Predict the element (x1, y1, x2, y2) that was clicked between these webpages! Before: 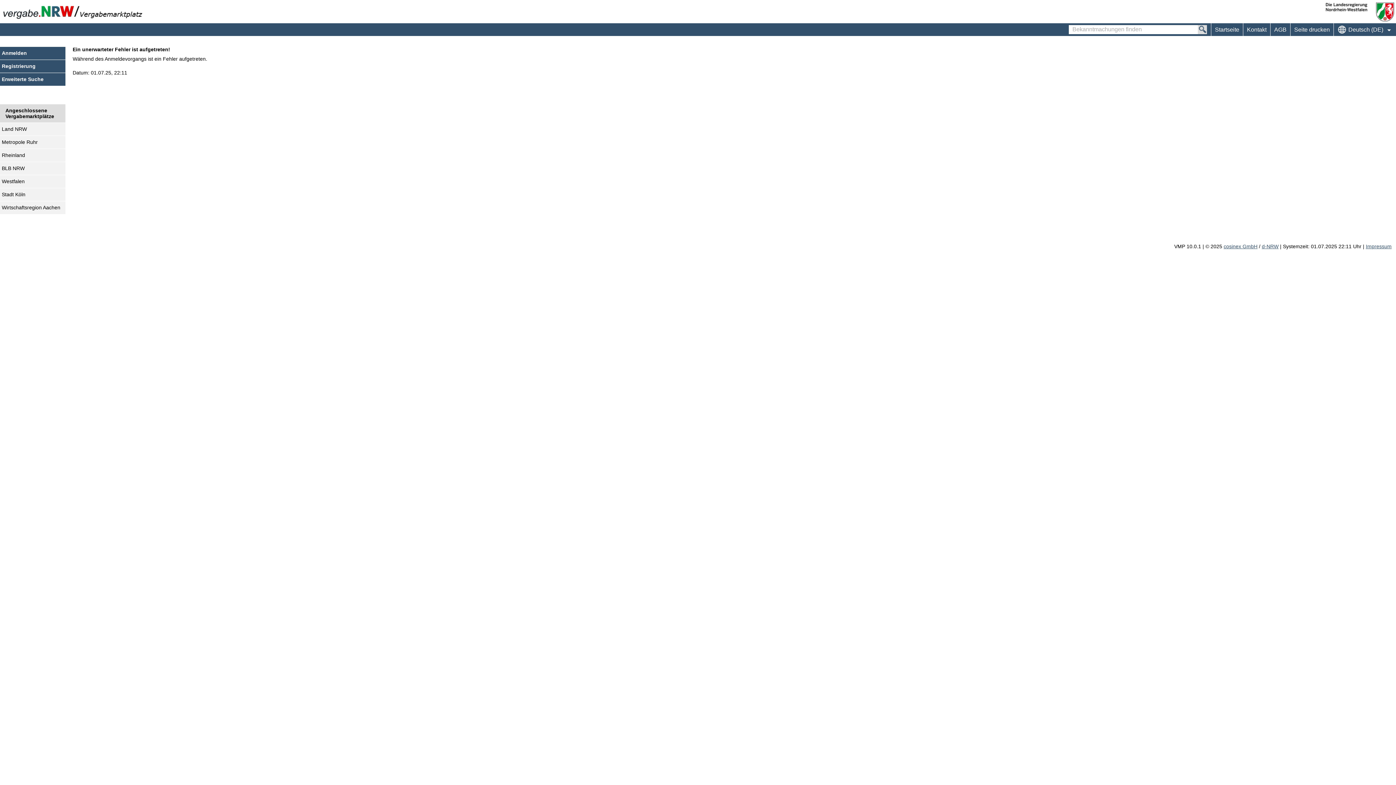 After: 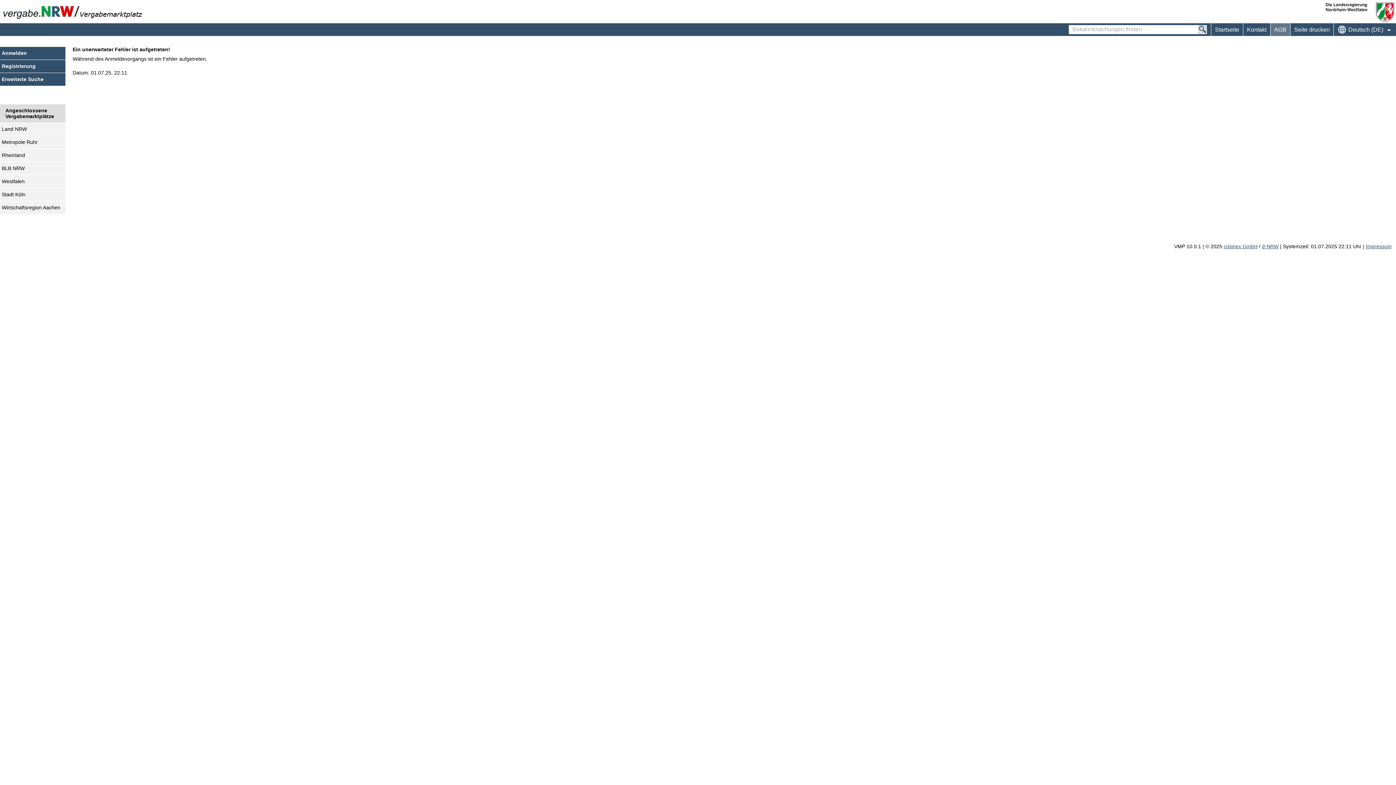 Action: bbox: (1270, 23, 1290, 36) label: AGB